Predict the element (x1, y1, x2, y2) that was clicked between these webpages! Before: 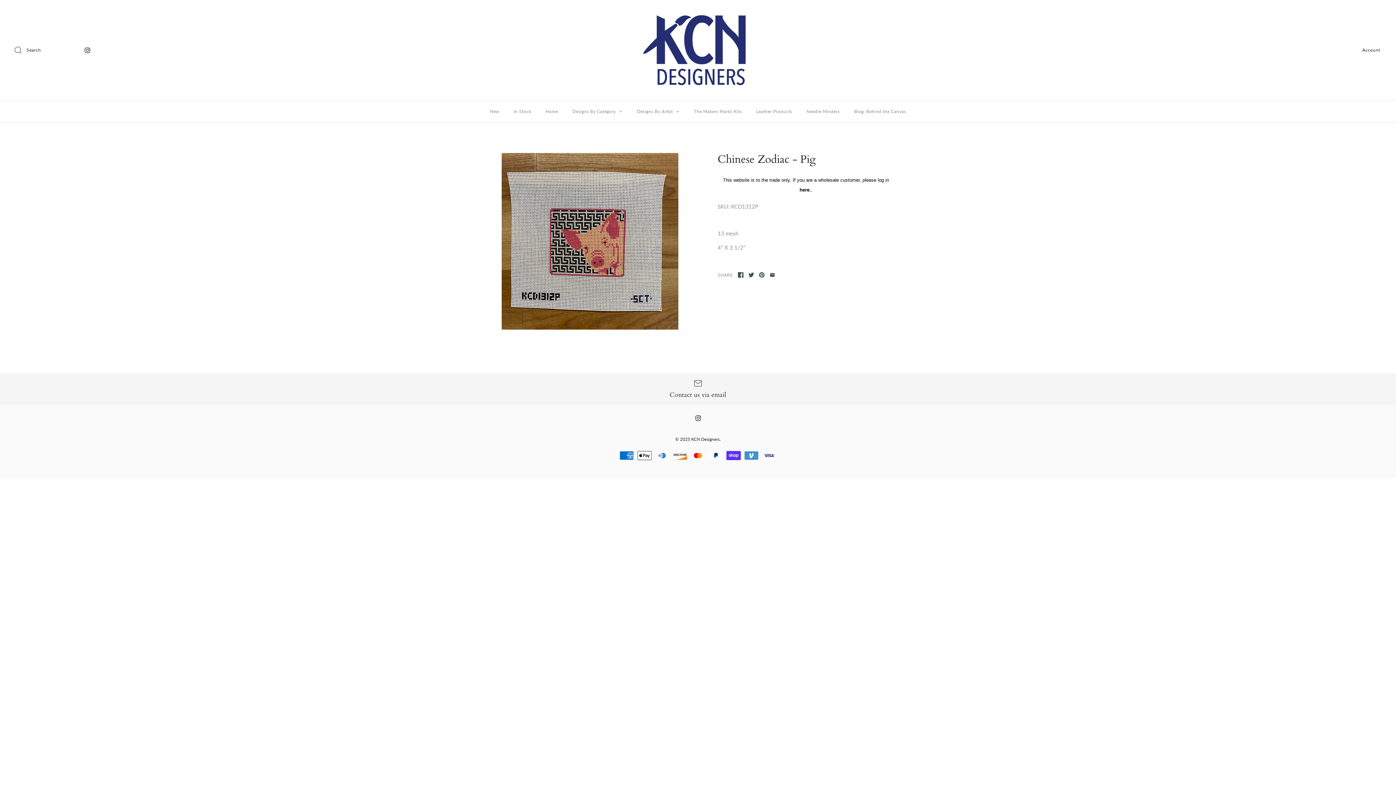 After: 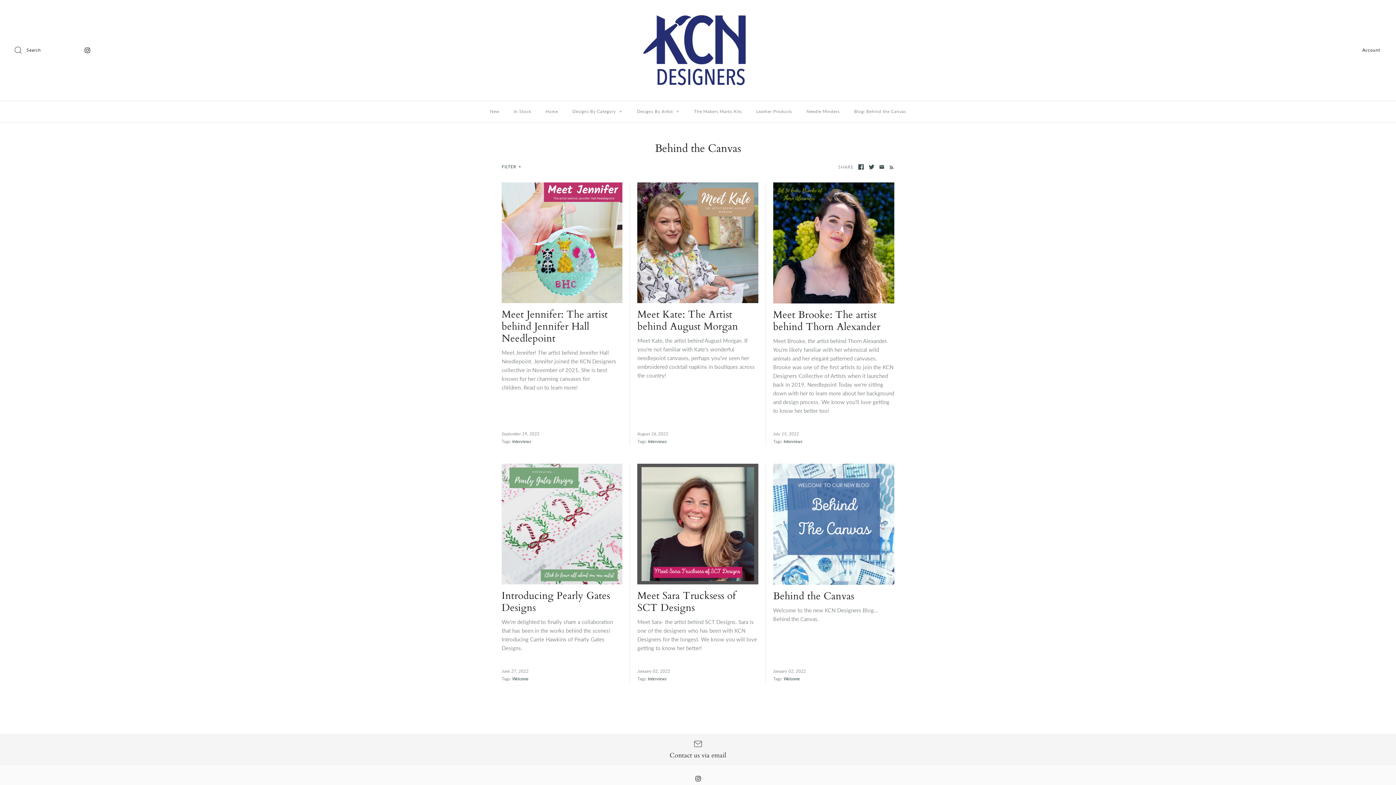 Action: label: Blog: Behind the Canvas bbox: (847, 100, 912, 122)